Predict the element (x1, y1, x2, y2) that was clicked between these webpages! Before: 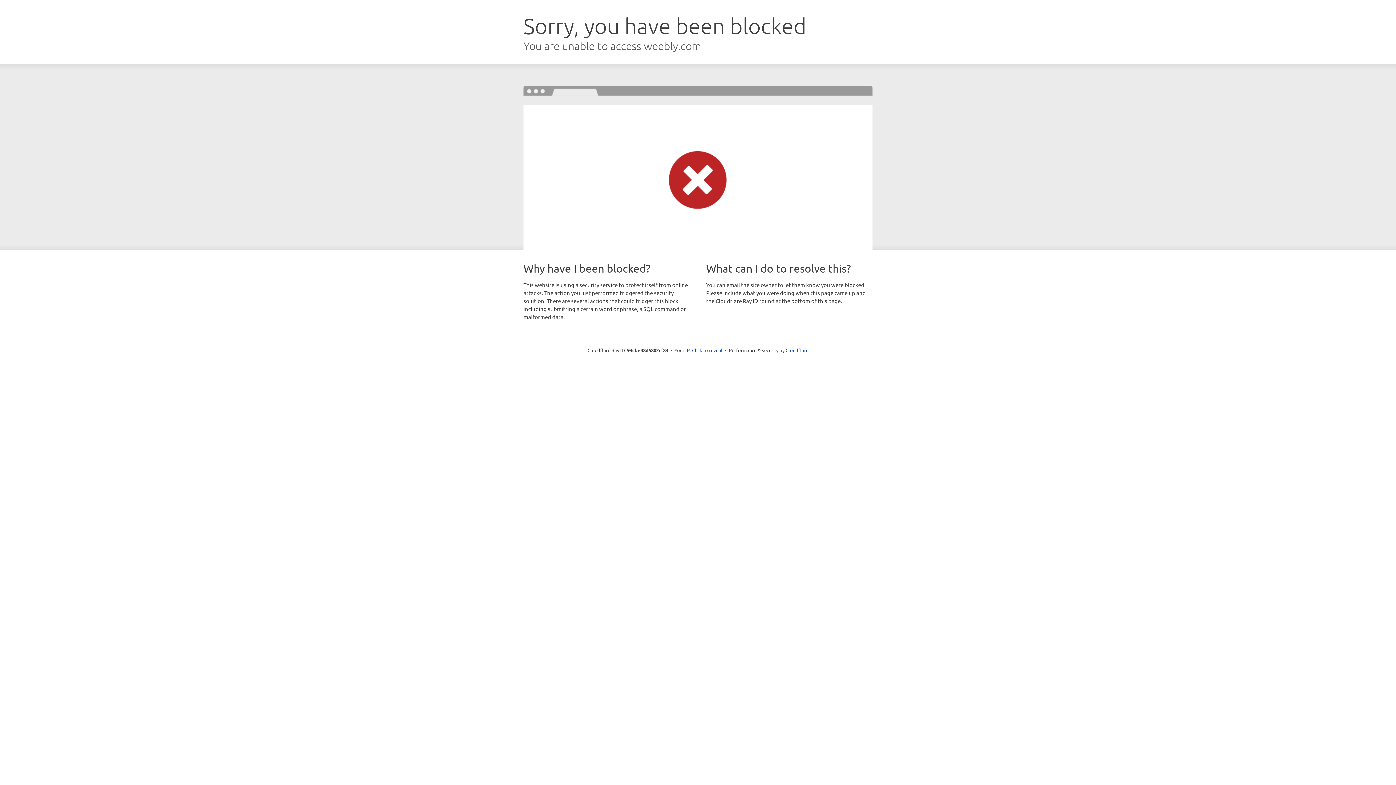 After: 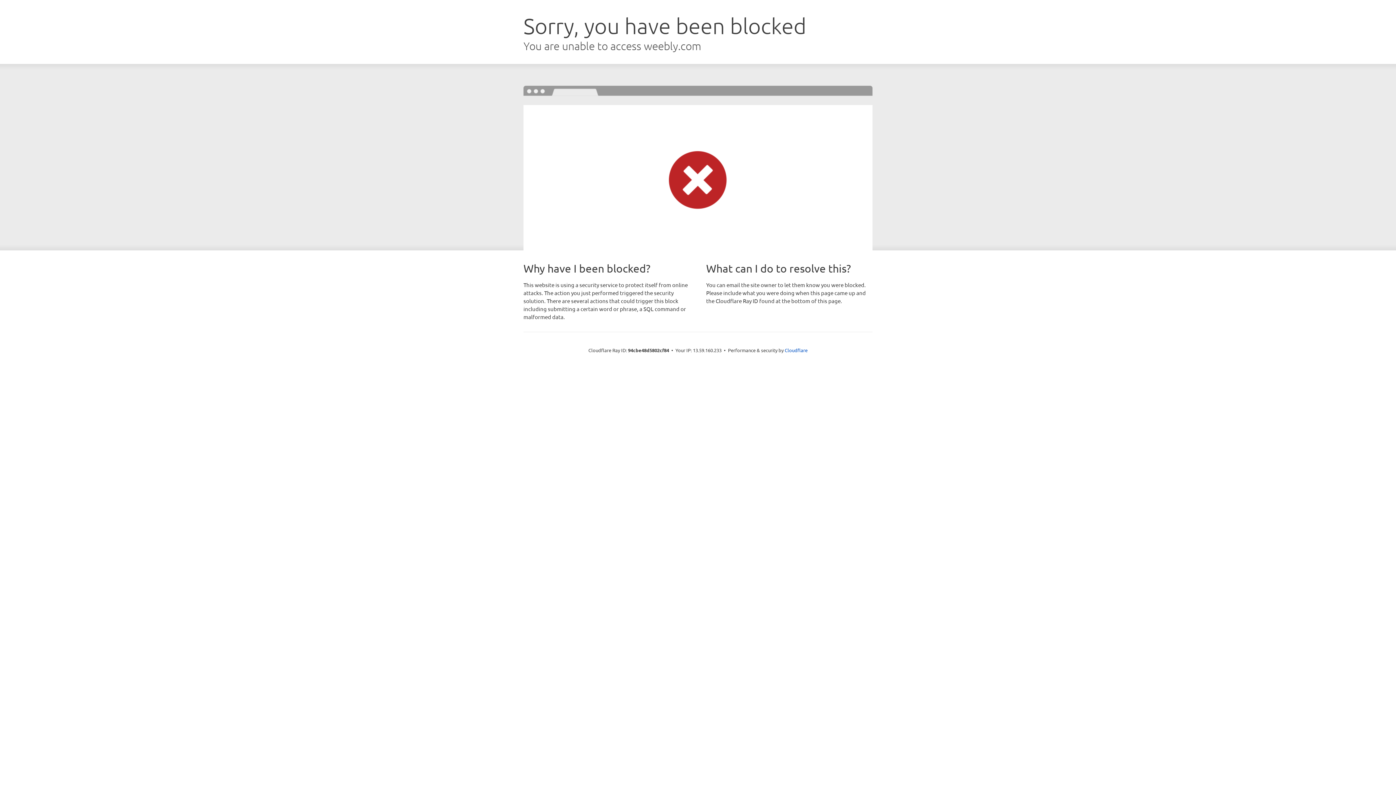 Action: bbox: (692, 346, 722, 353) label: Click to reveal